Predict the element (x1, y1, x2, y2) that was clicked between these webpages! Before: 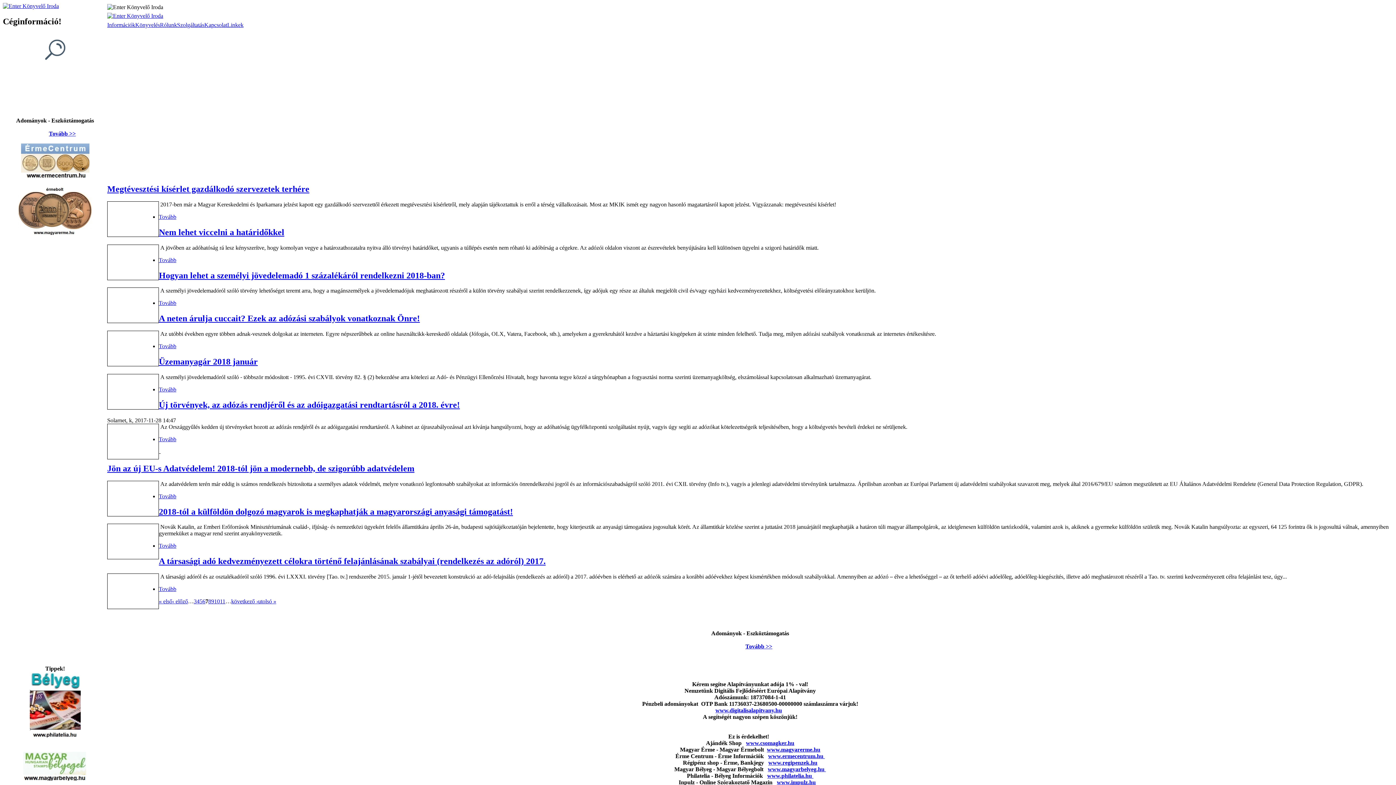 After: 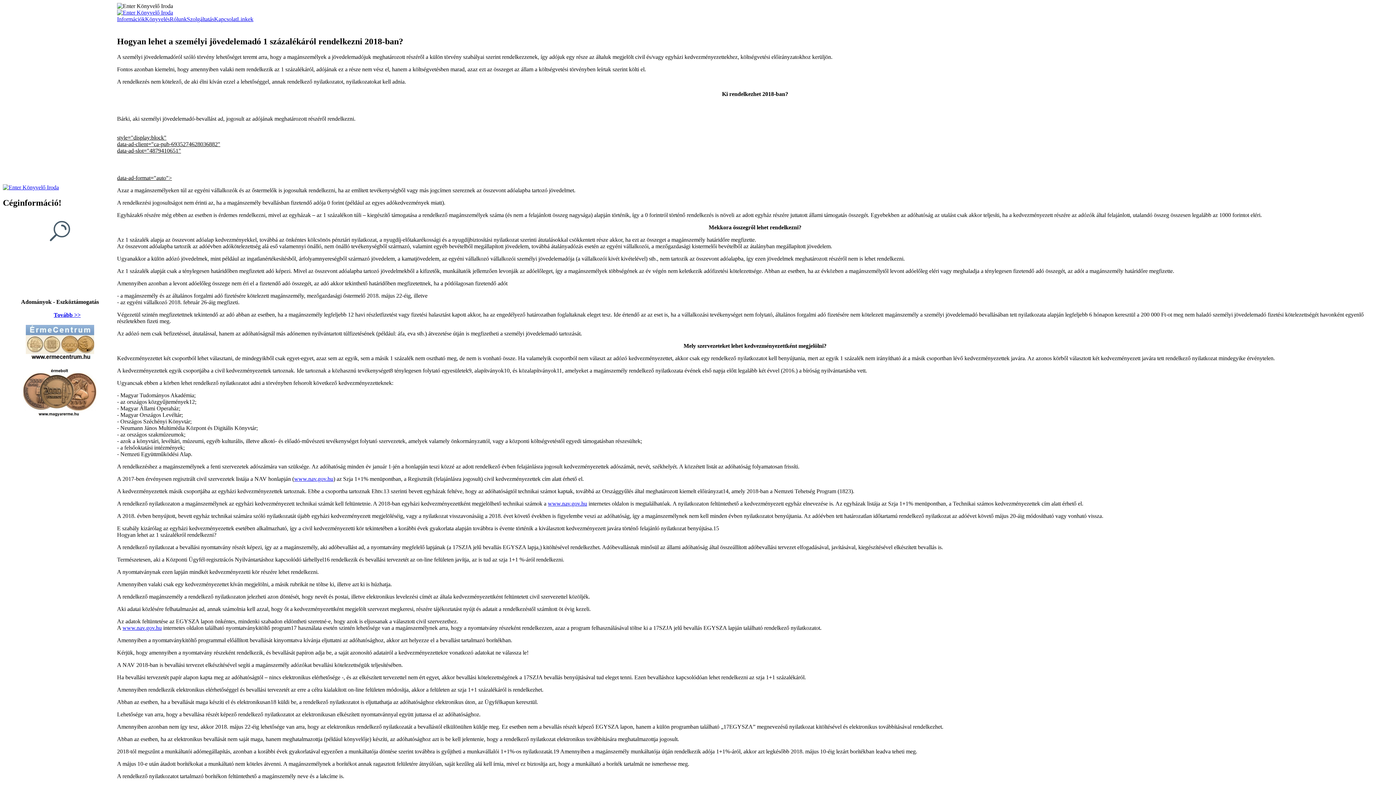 Action: bbox: (158, 300, 176, 306) label: Tovább